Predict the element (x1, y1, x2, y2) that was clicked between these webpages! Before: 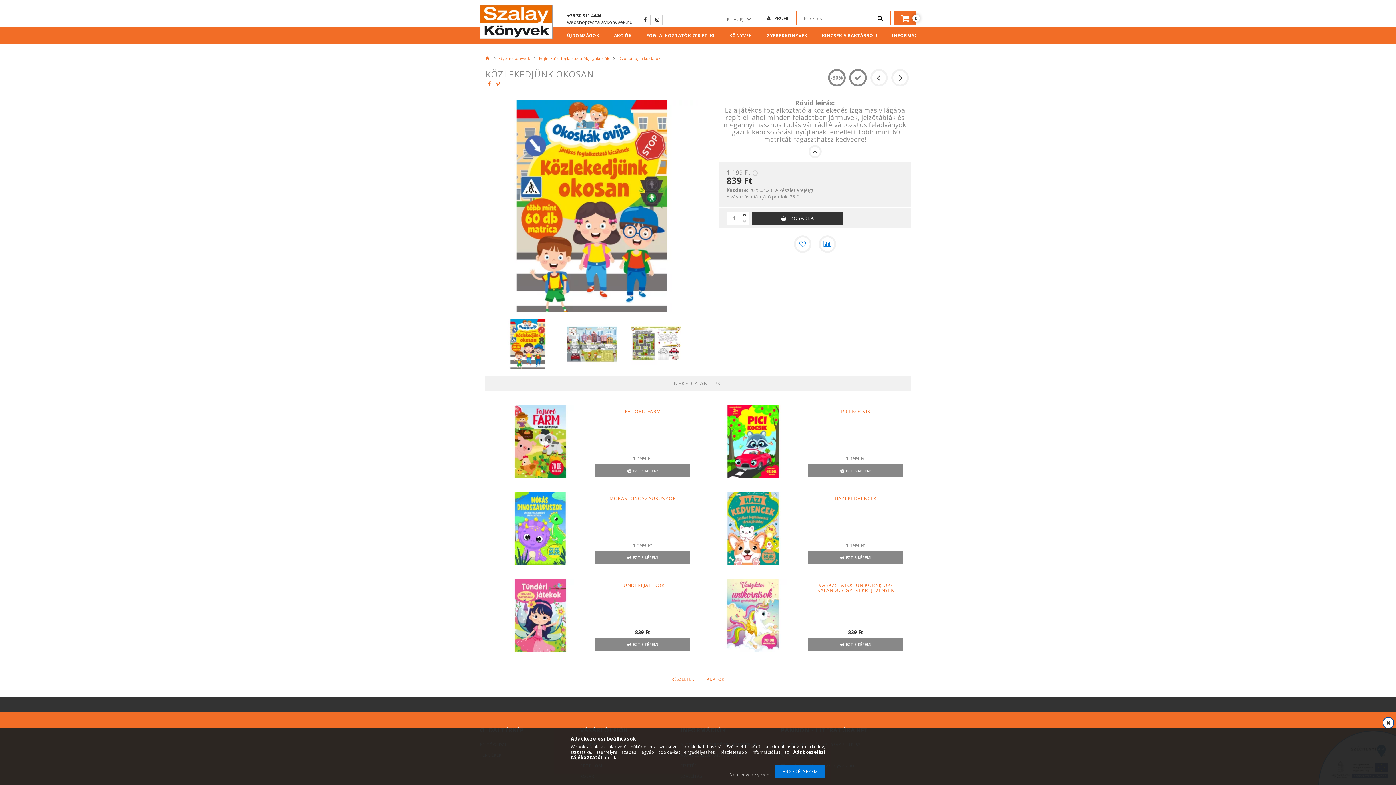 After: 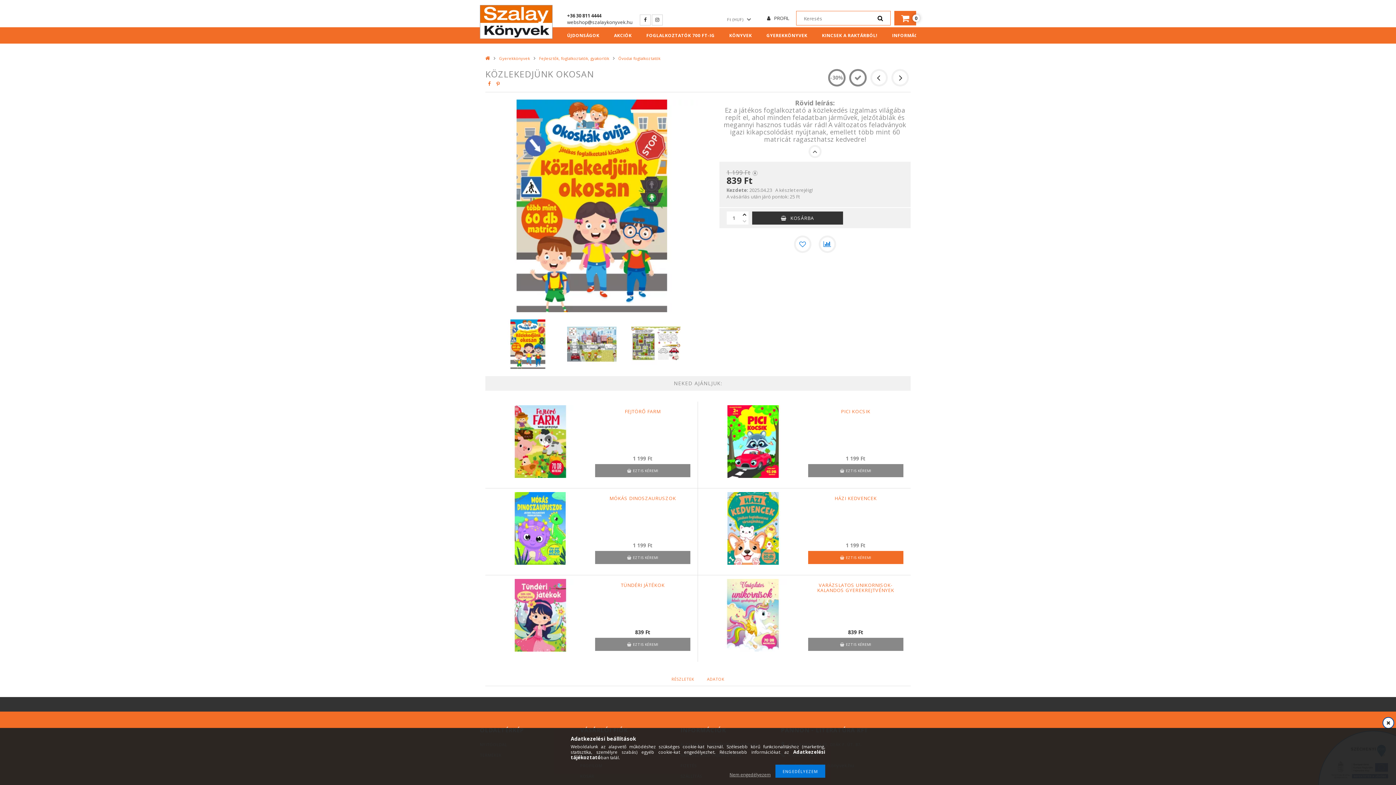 Action: label: EZT IS KÉREM! bbox: (808, 551, 903, 564)